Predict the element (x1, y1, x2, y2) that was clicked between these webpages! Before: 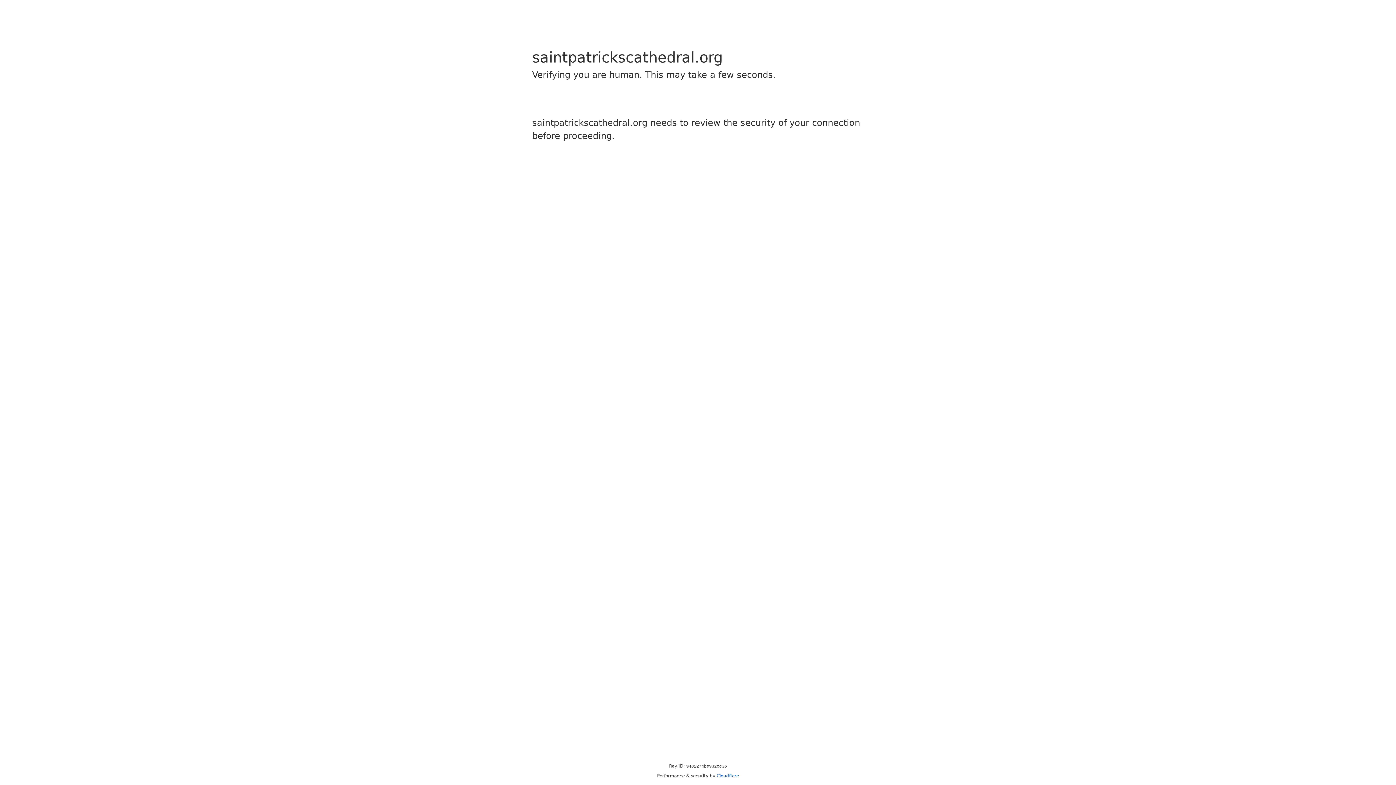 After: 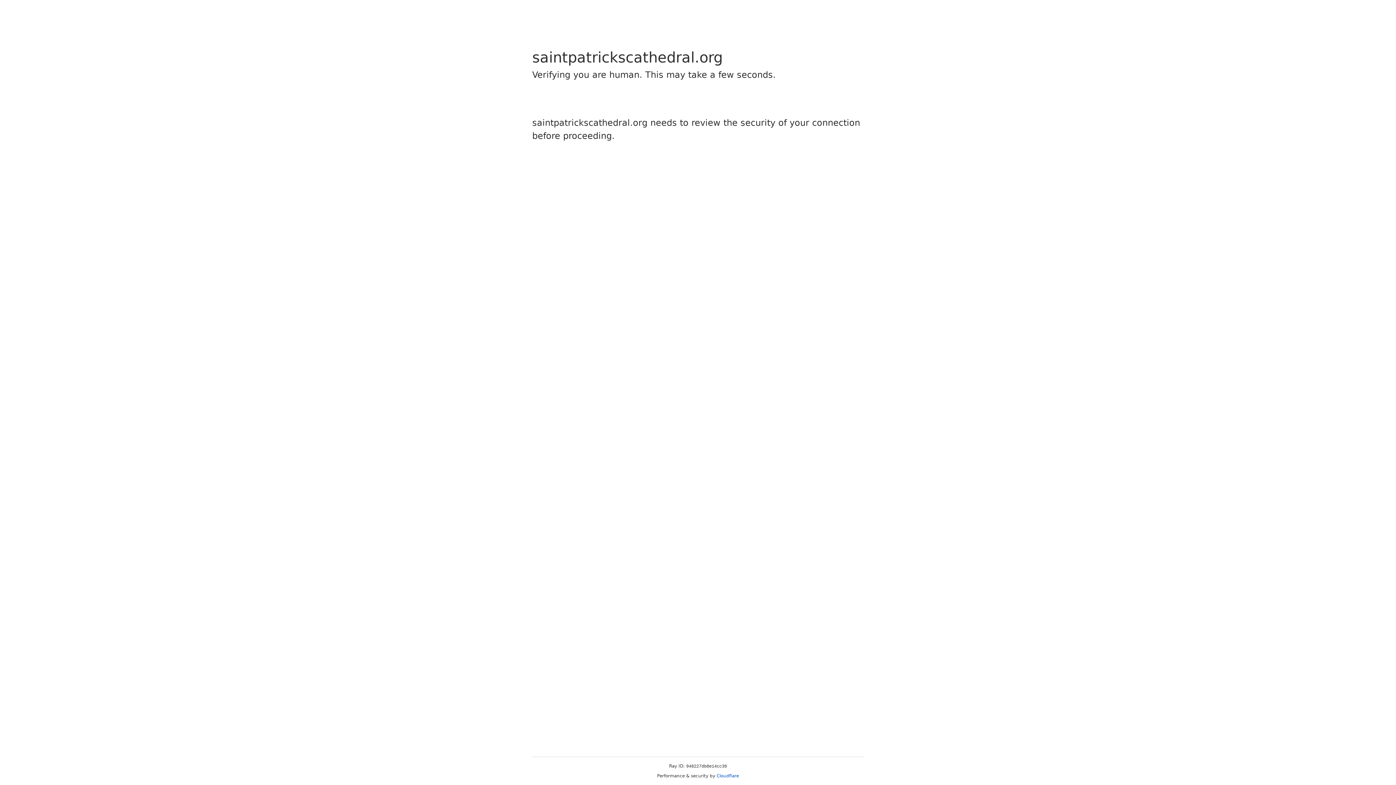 Action: label: Cloudflare bbox: (716, 773, 739, 778)